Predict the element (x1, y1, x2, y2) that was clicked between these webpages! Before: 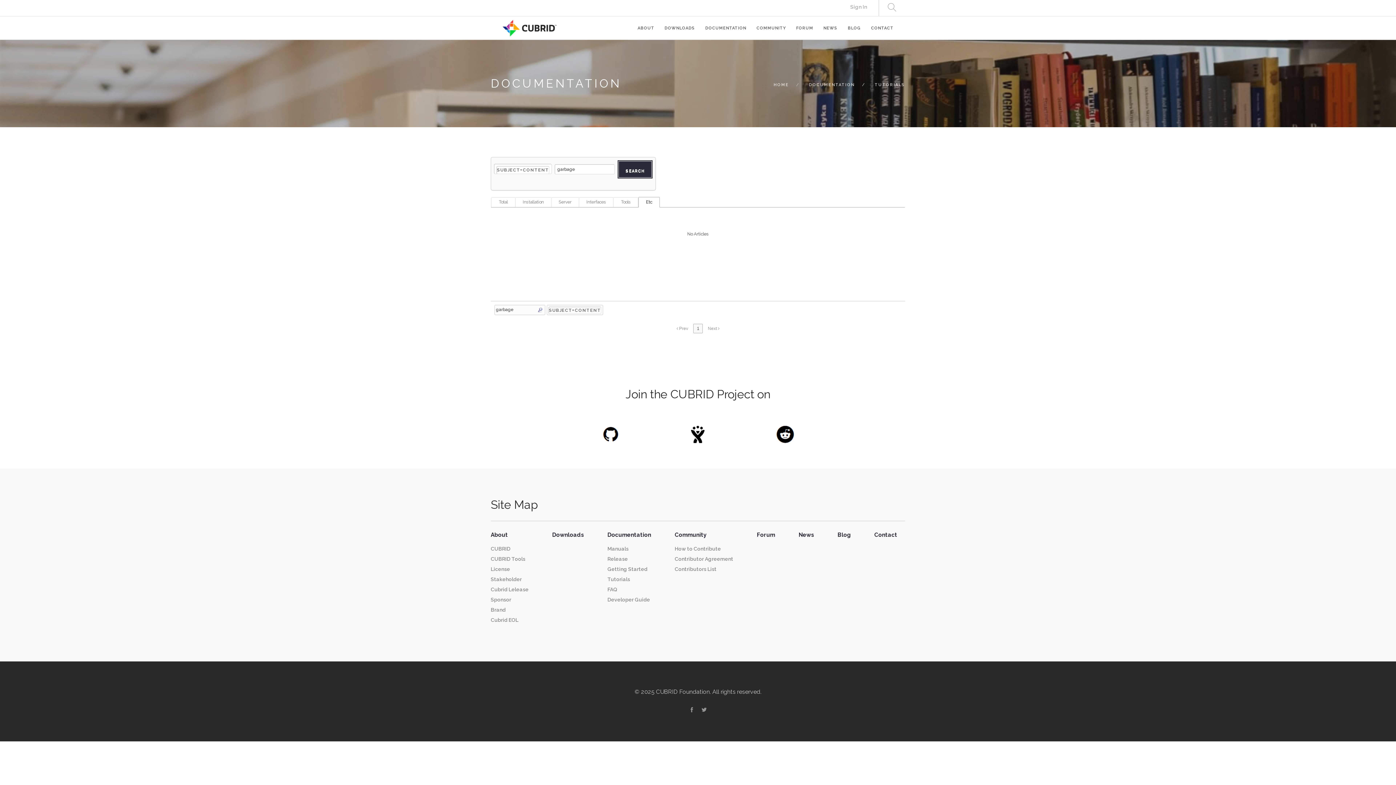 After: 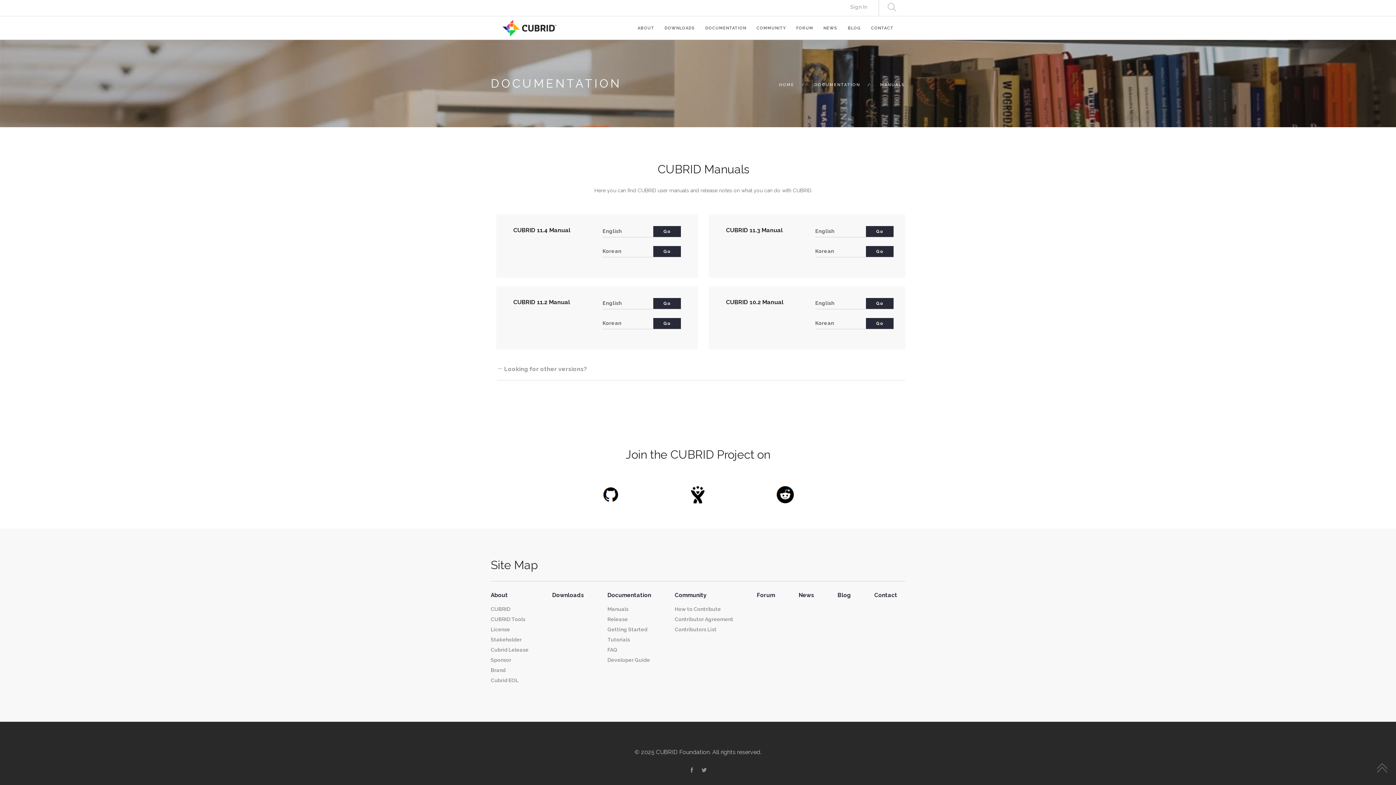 Action: label: DOCUMENTATION bbox: (705, 16, 746, 36)